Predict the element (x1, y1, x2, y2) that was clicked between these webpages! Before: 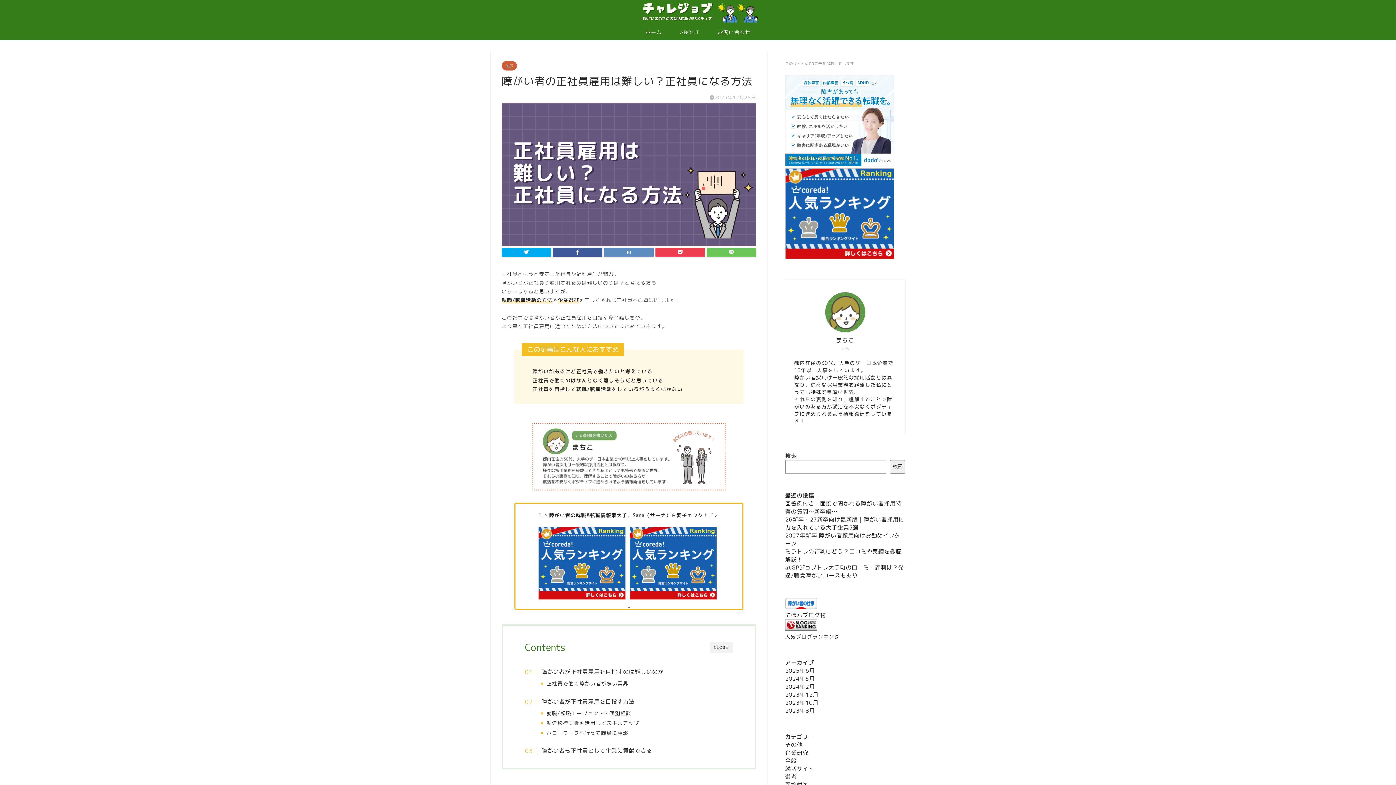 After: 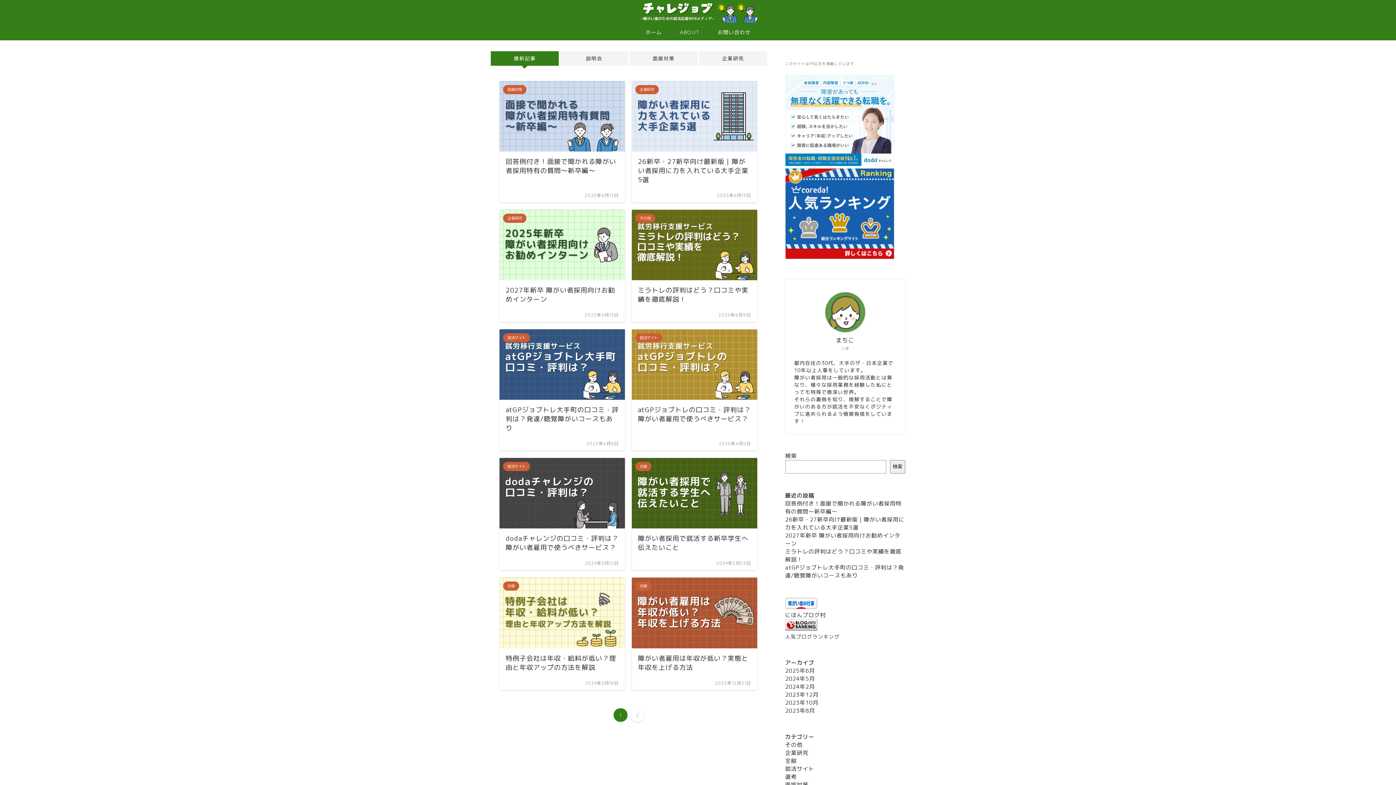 Action: bbox: (636, 23, 671, 40) label: ホーム